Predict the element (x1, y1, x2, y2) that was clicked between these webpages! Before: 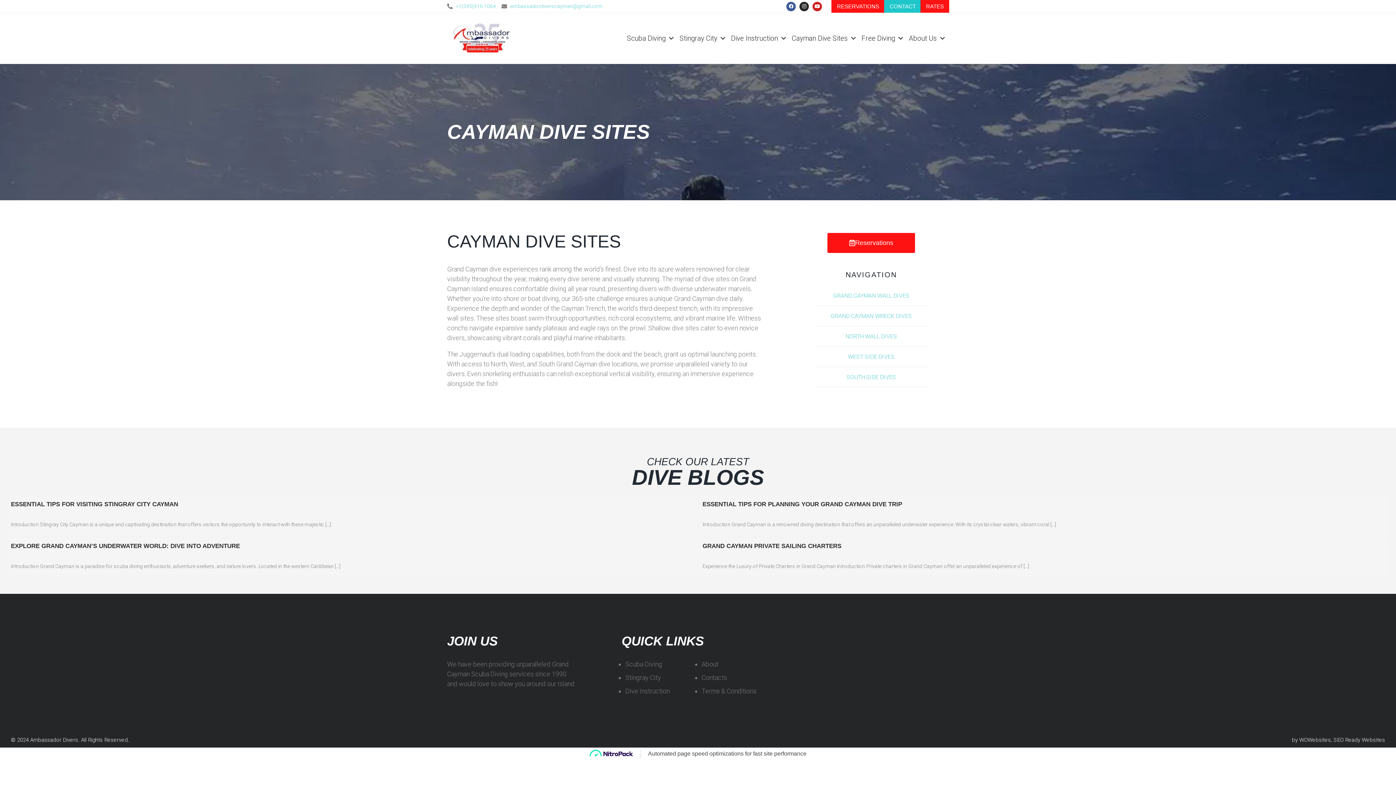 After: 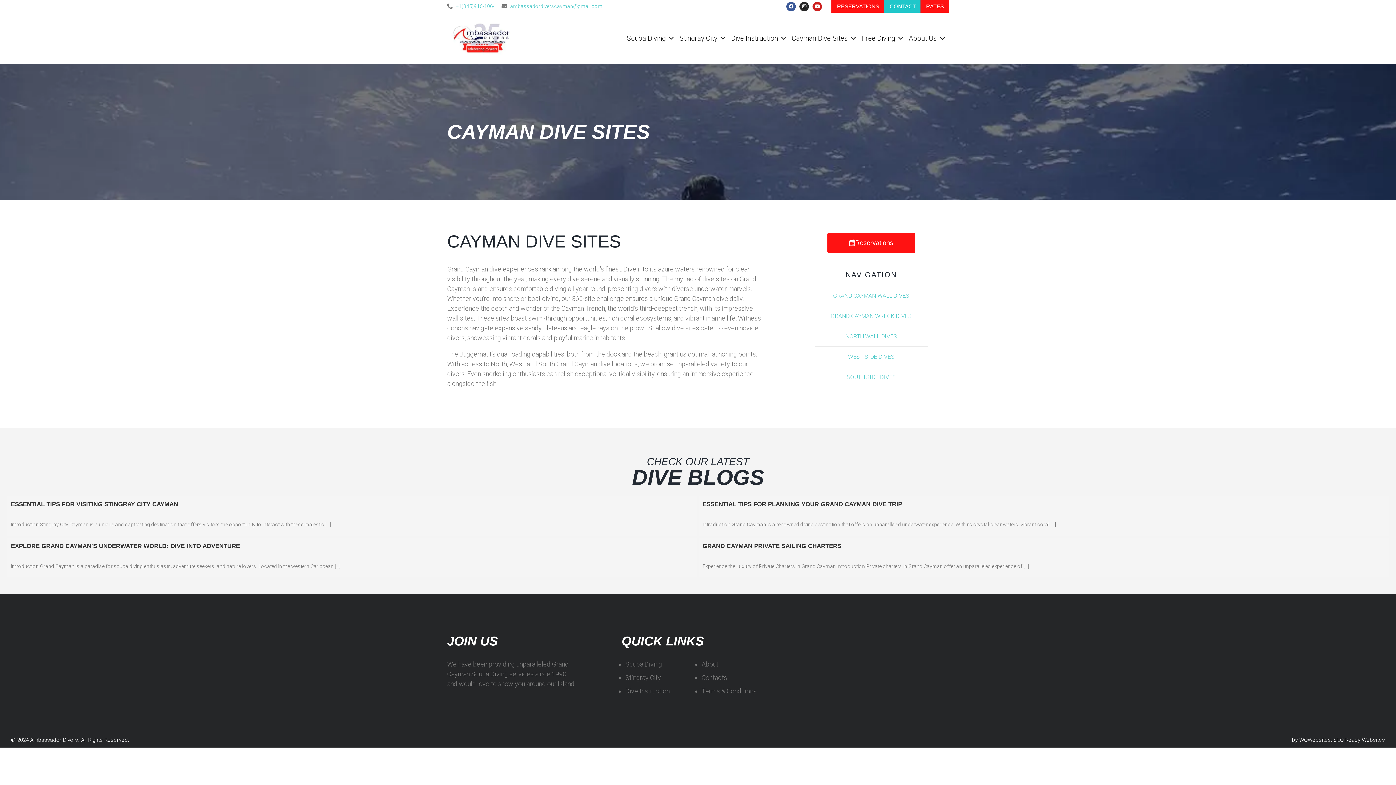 Action: bbox: (831, 0, 884, 12) label: RESERVATIONS